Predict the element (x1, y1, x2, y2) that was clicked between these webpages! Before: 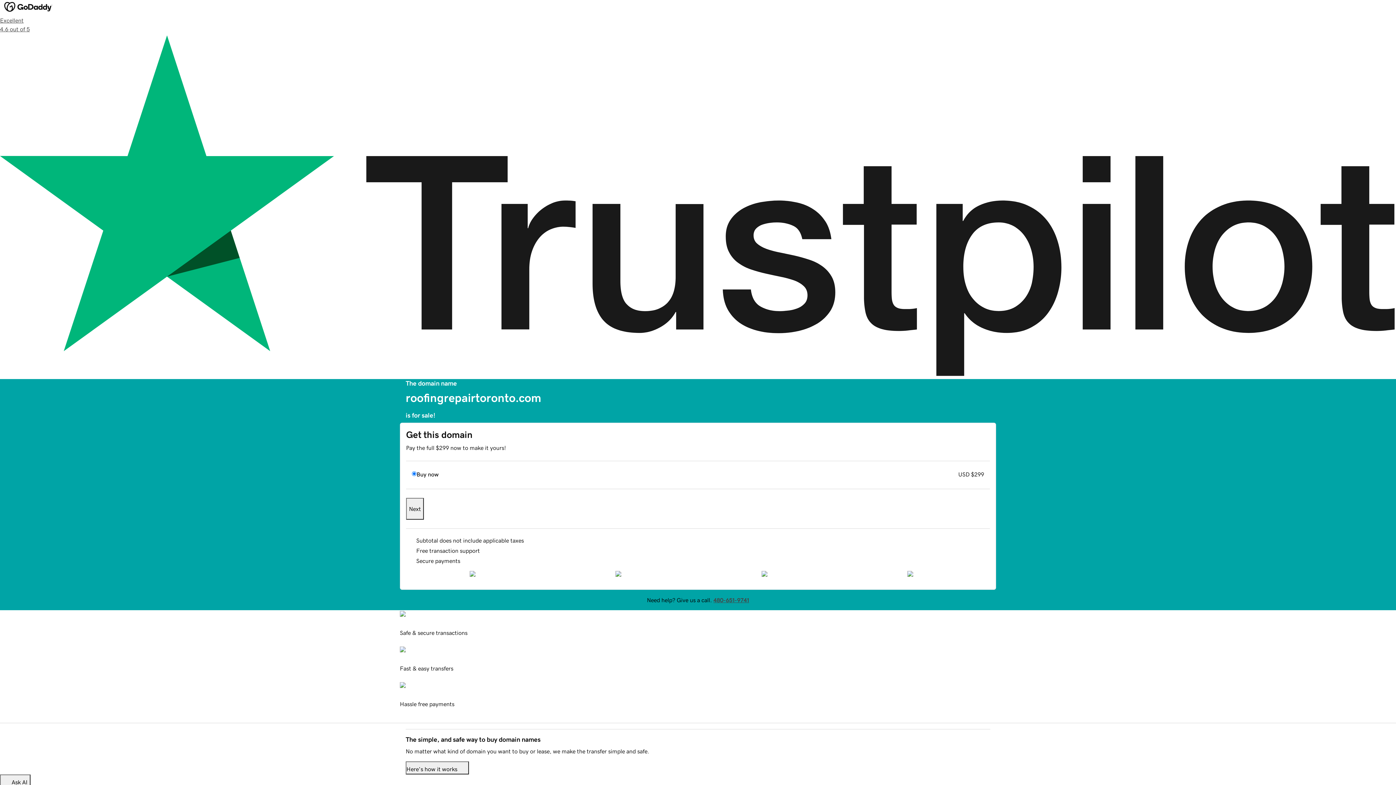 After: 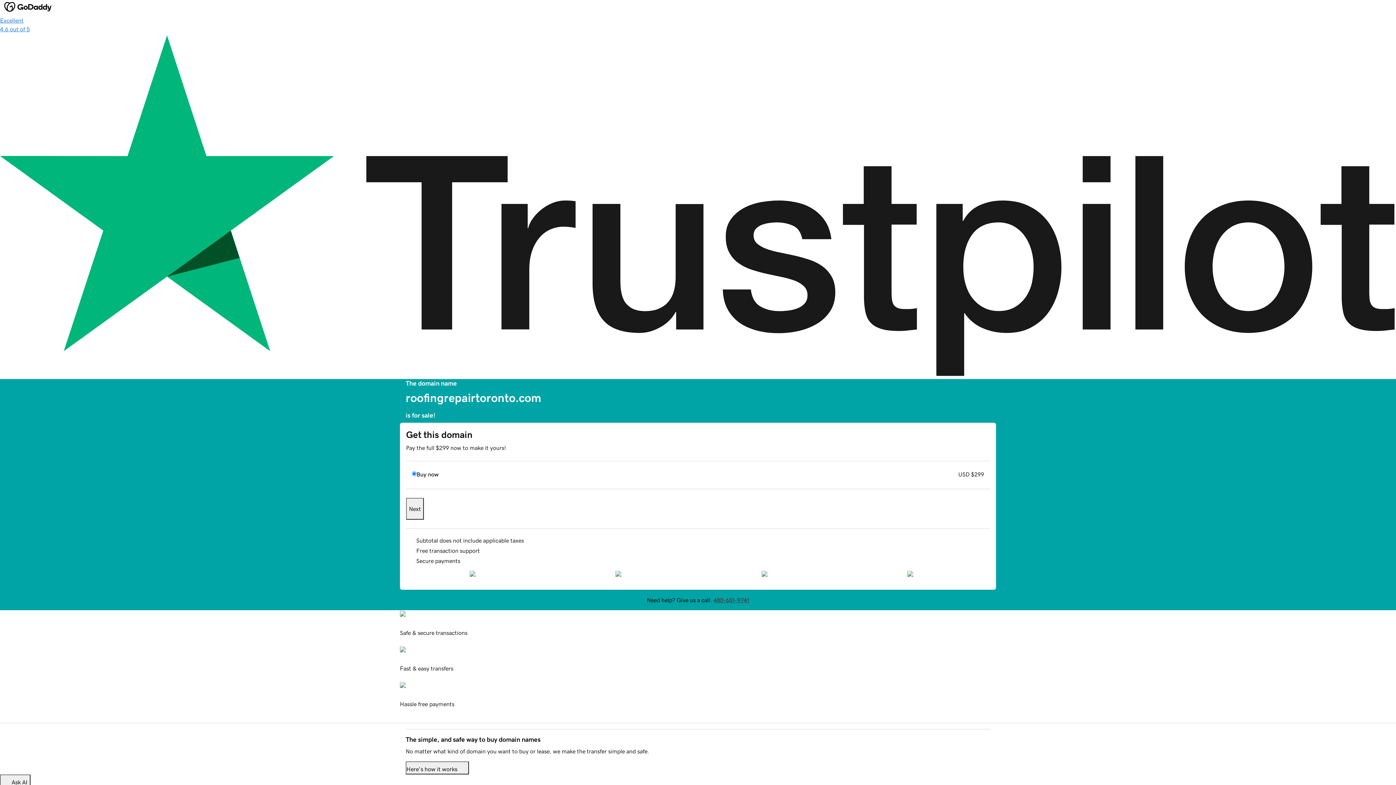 Action: label: Excellent
4.6 out of 5 bbox: (0, 16, 1396, 379)